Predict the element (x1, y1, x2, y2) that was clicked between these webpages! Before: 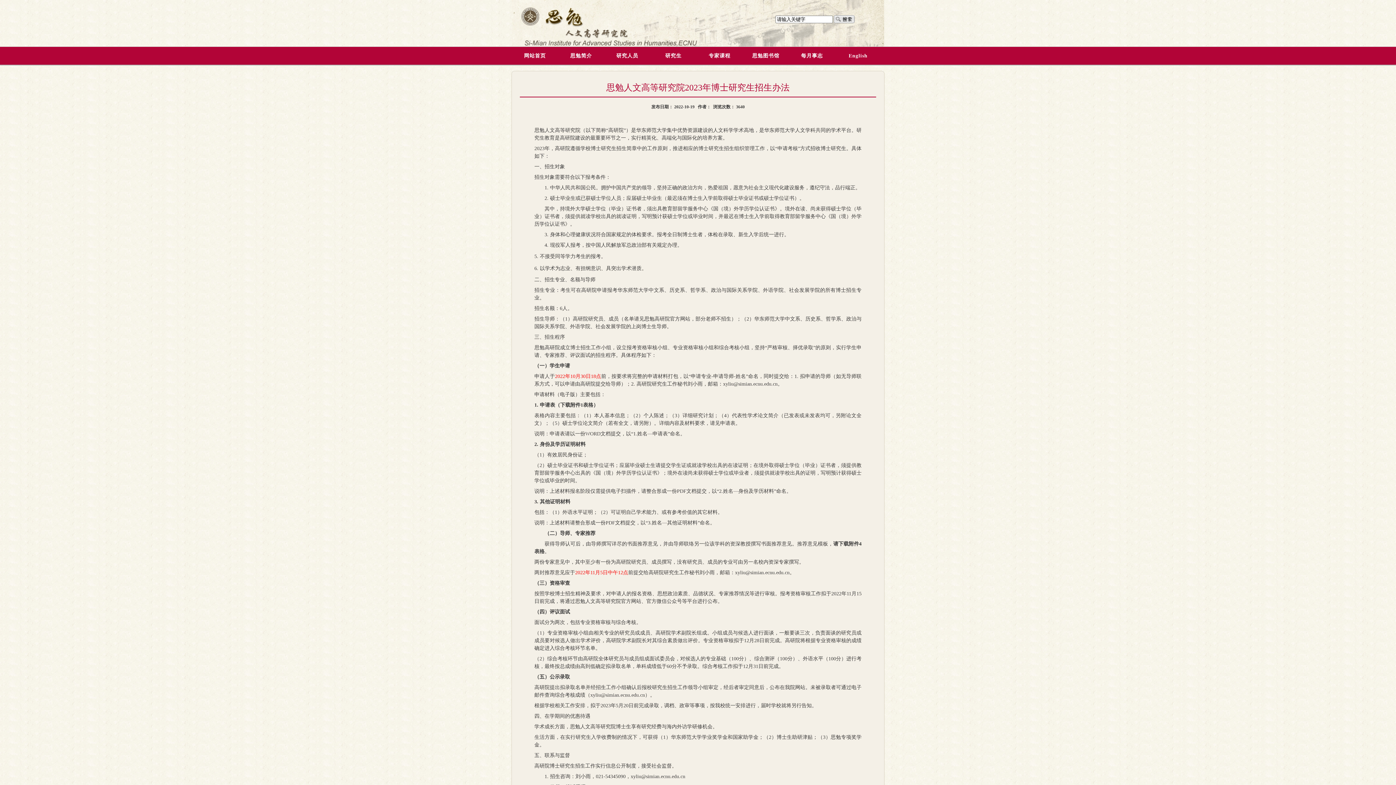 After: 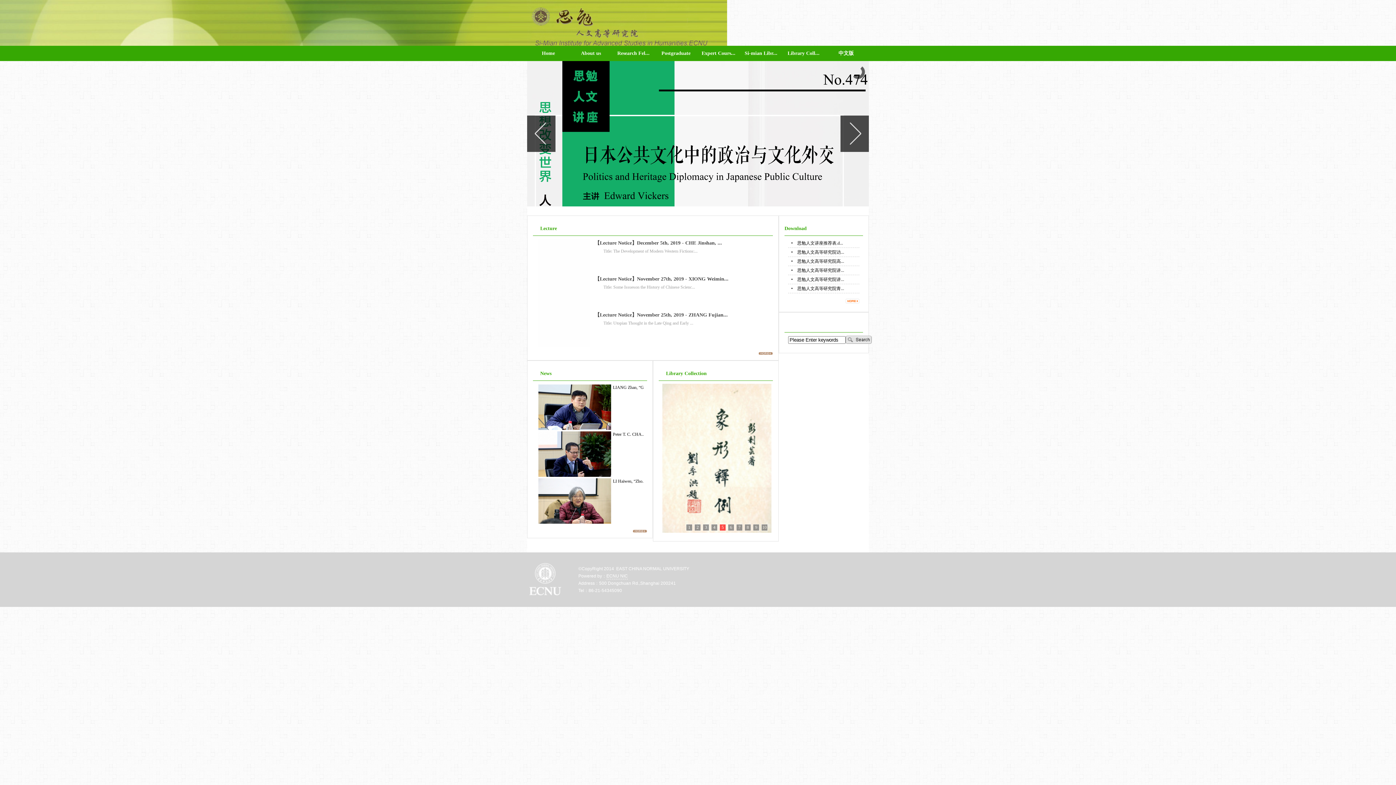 Action: label: English bbox: (835, 46, 881, 65)